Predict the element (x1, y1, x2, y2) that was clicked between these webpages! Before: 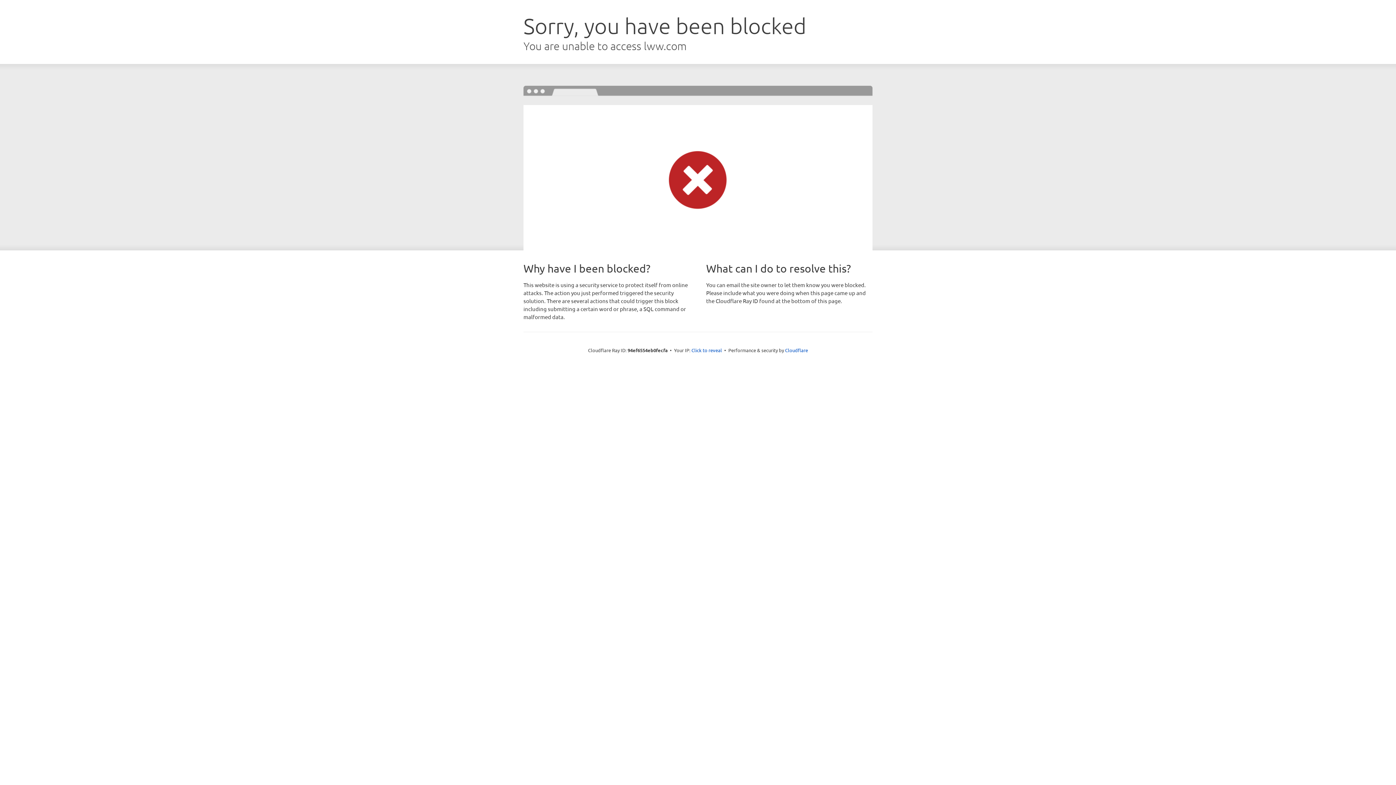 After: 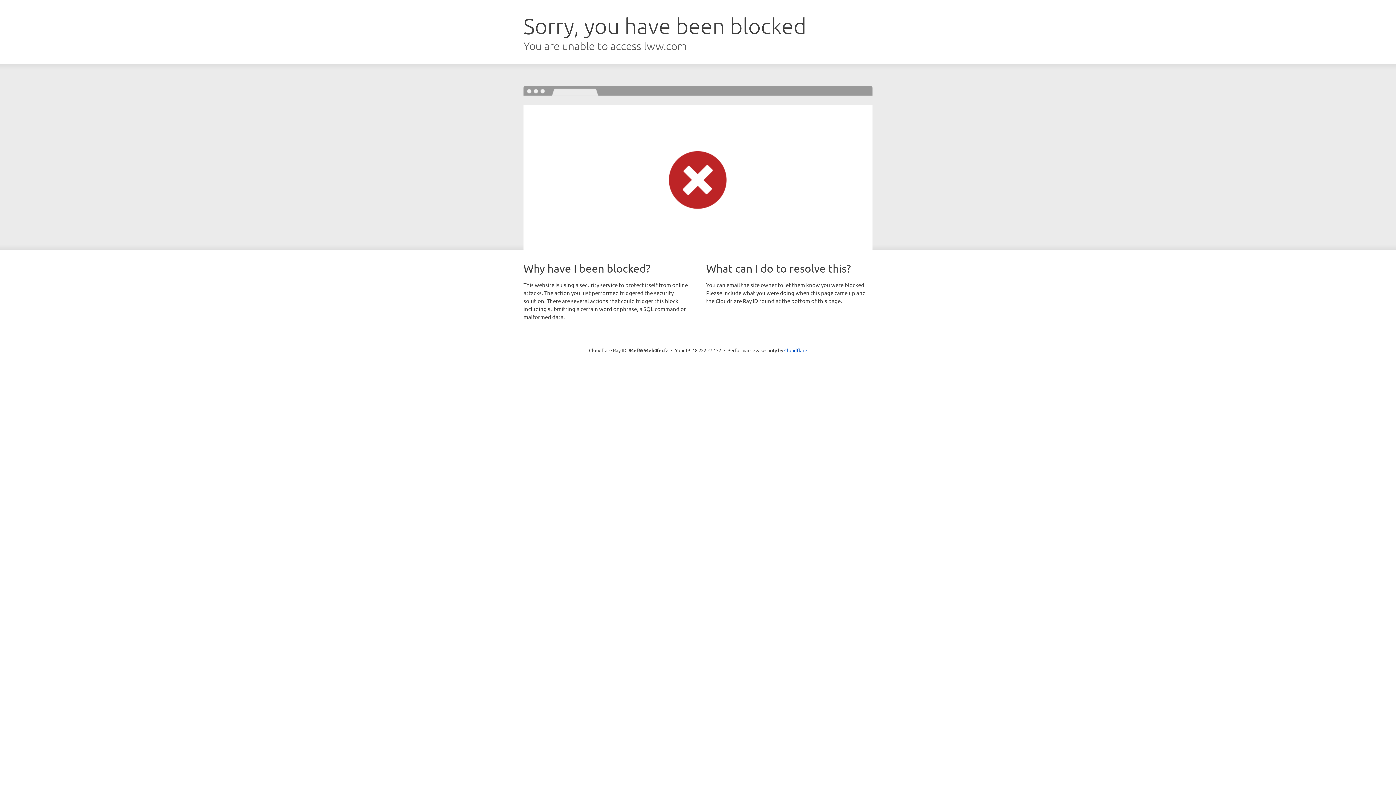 Action: label: Click to reveal bbox: (691, 346, 722, 353)